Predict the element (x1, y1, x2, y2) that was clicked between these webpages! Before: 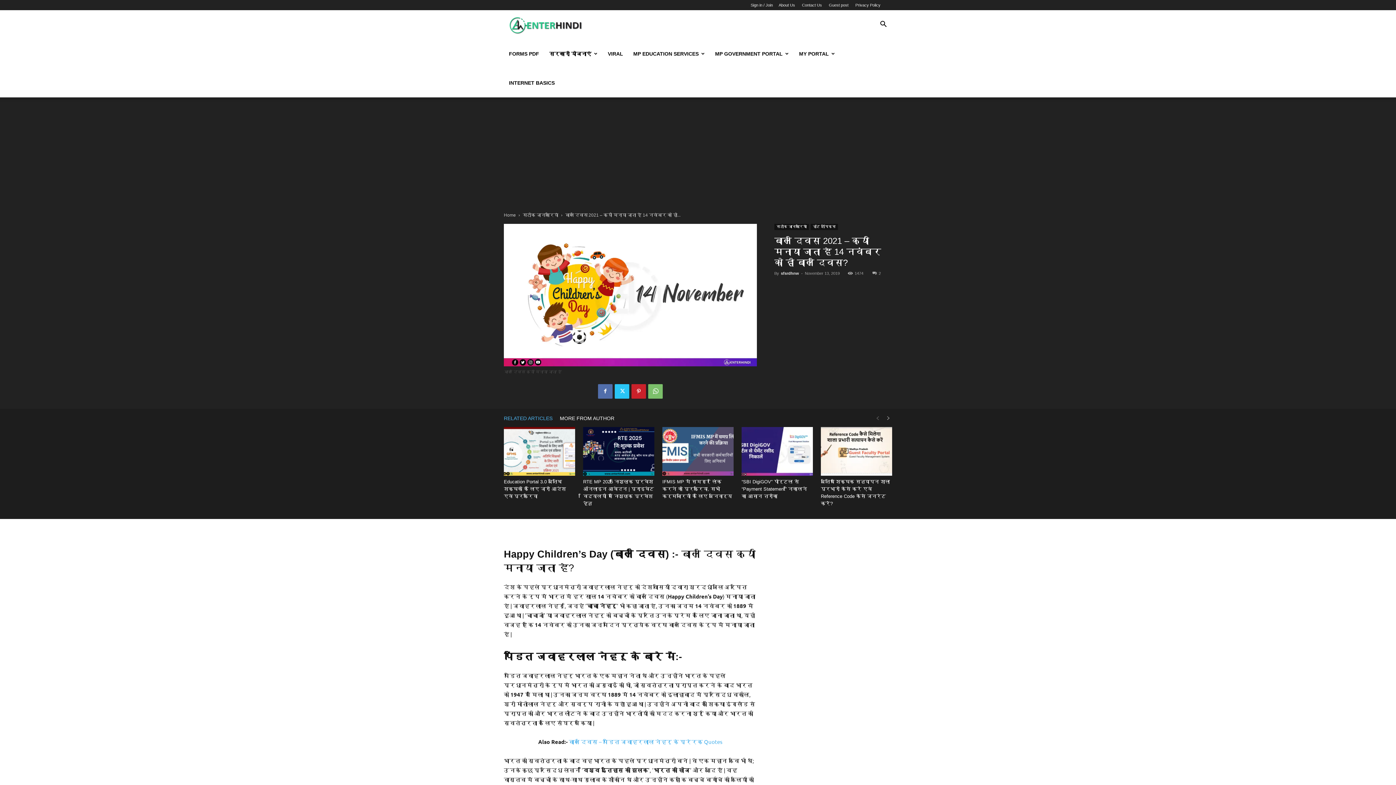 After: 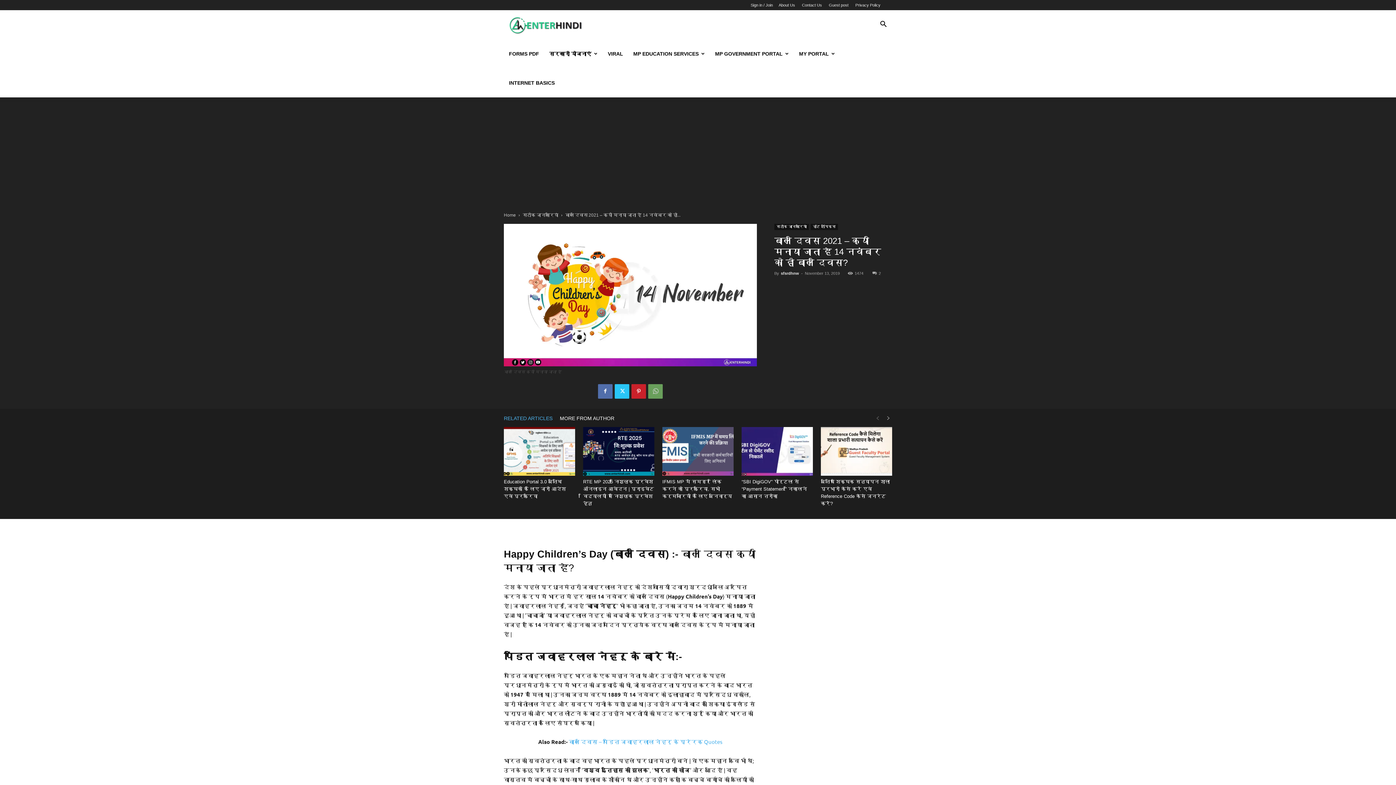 Action: bbox: (648, 384, 662, 398)